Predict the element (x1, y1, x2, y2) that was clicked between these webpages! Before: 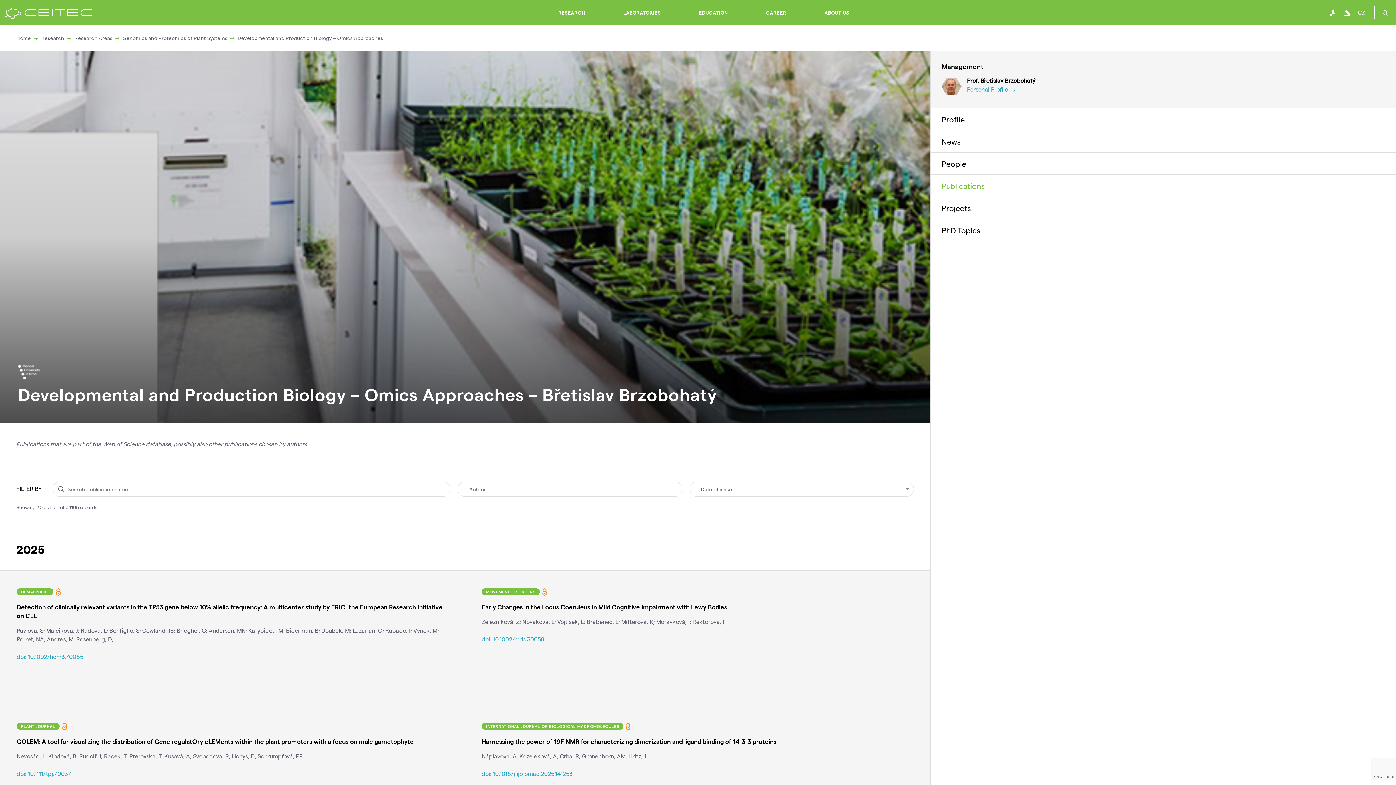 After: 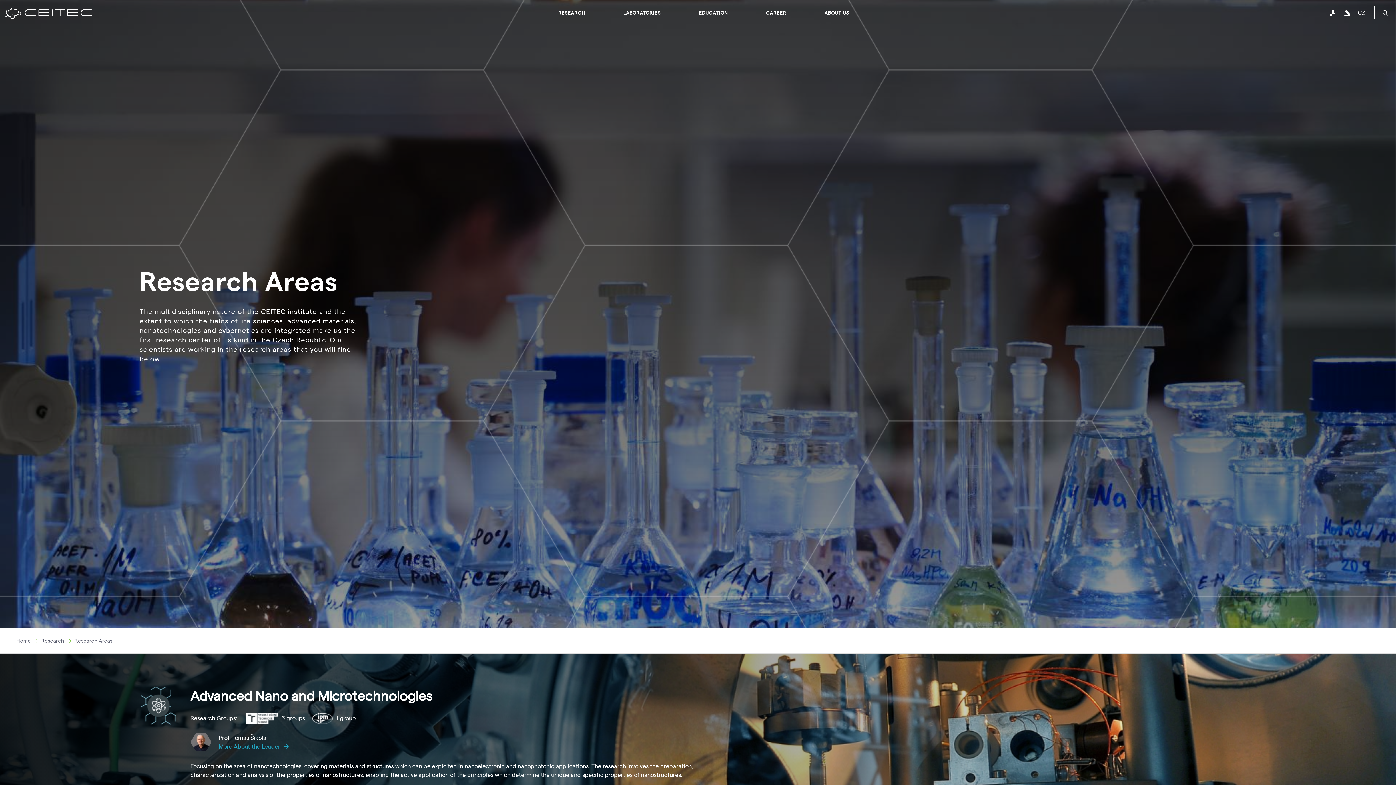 Action: label: Research Areas bbox: (74, 34, 112, 41)